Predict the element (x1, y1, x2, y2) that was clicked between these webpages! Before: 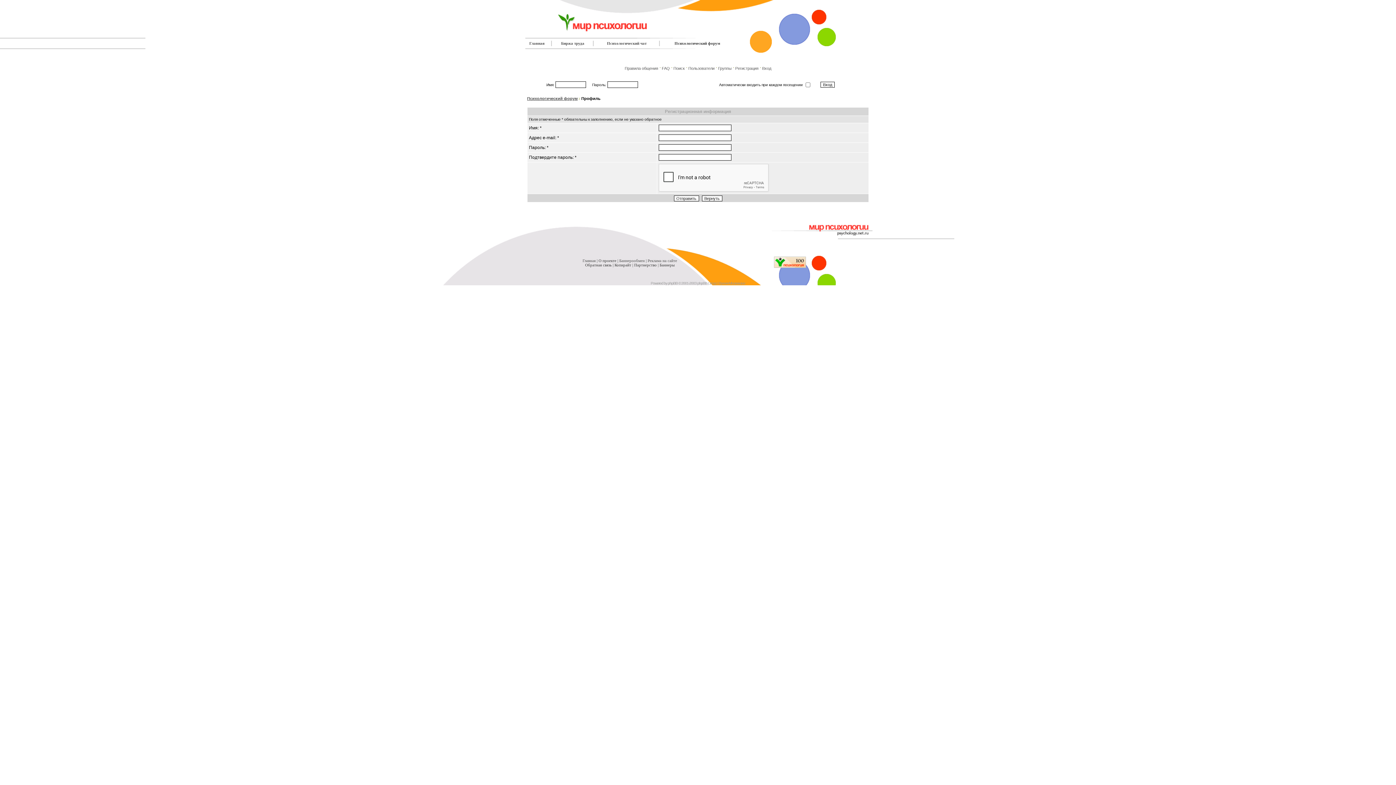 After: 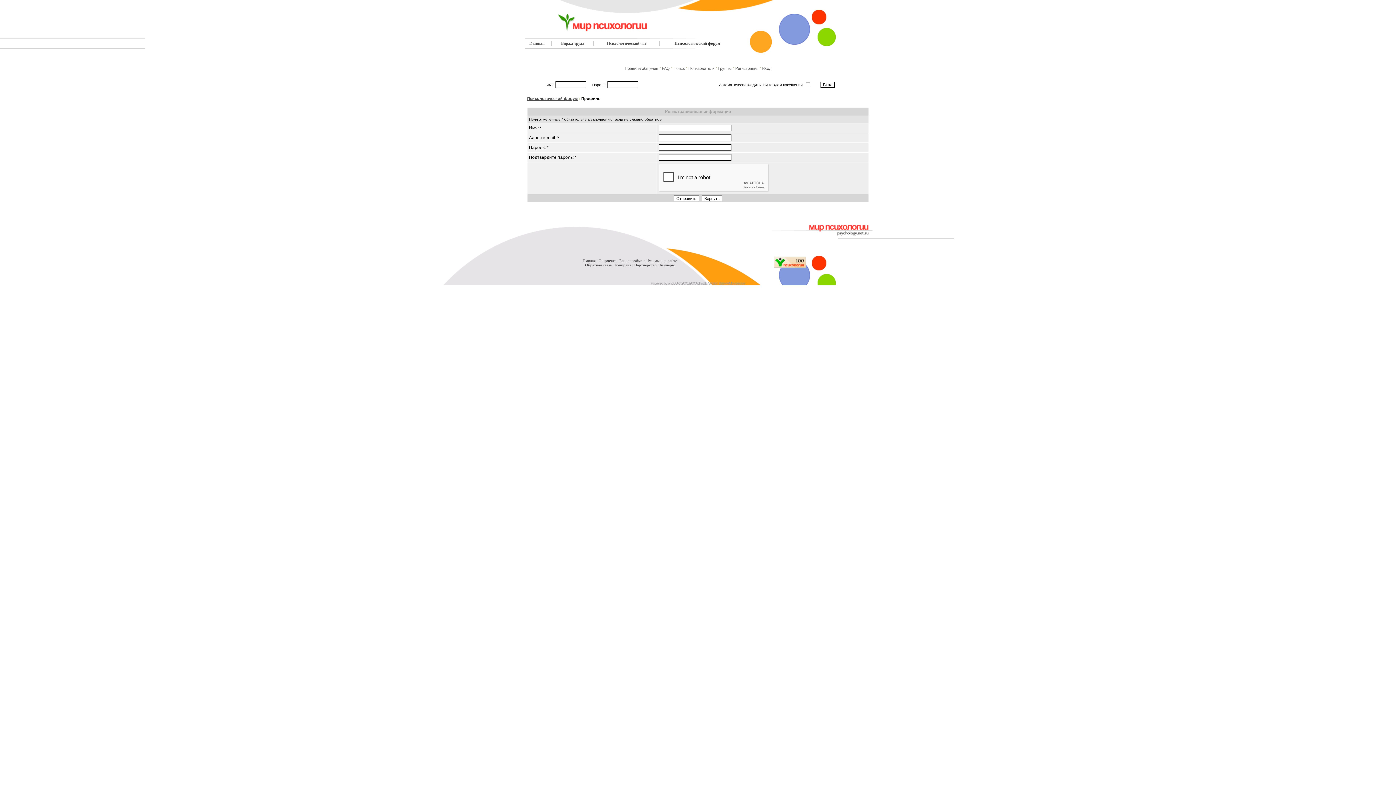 Action: label: Баннеры bbox: (659, 262, 674, 267)